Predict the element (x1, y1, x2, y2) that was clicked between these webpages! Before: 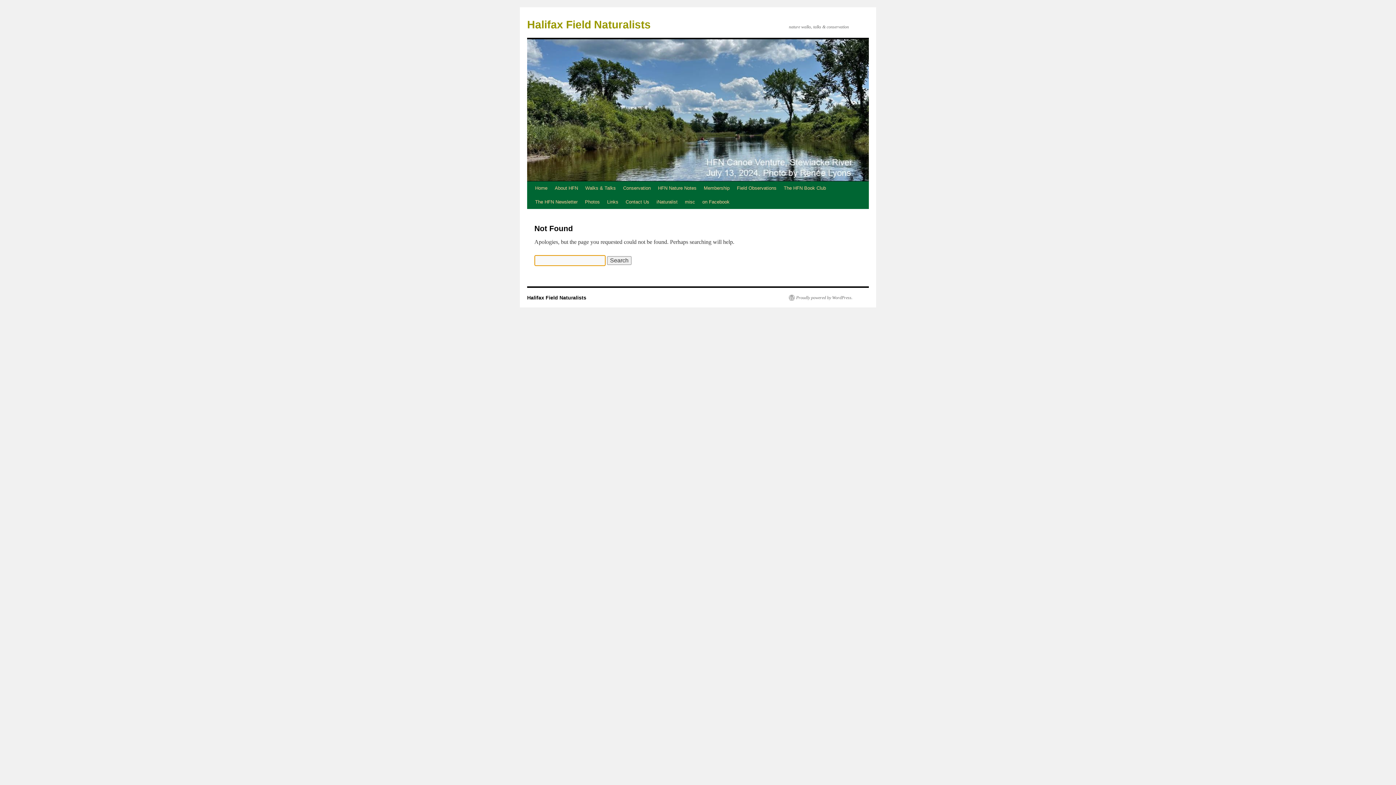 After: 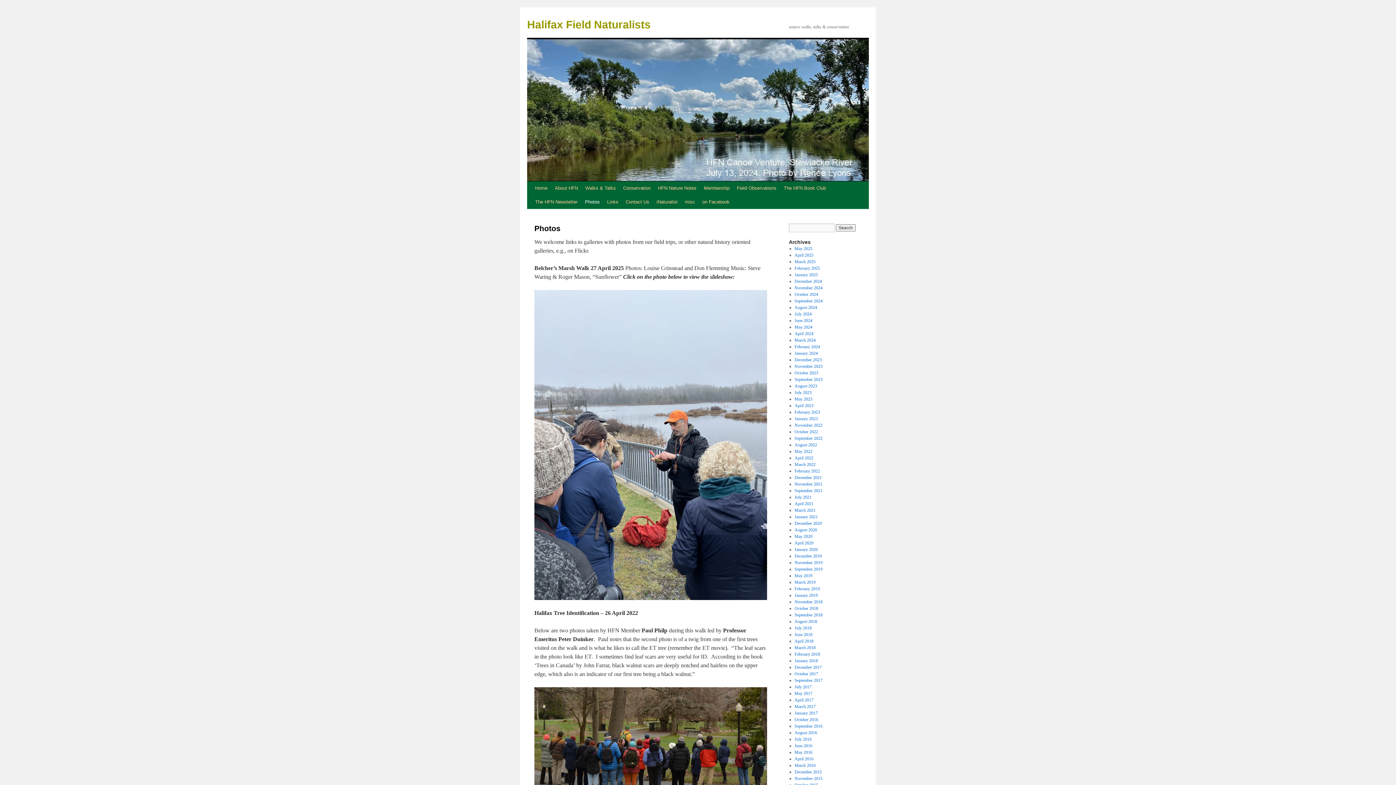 Action: bbox: (581, 195, 603, 209) label: Photos